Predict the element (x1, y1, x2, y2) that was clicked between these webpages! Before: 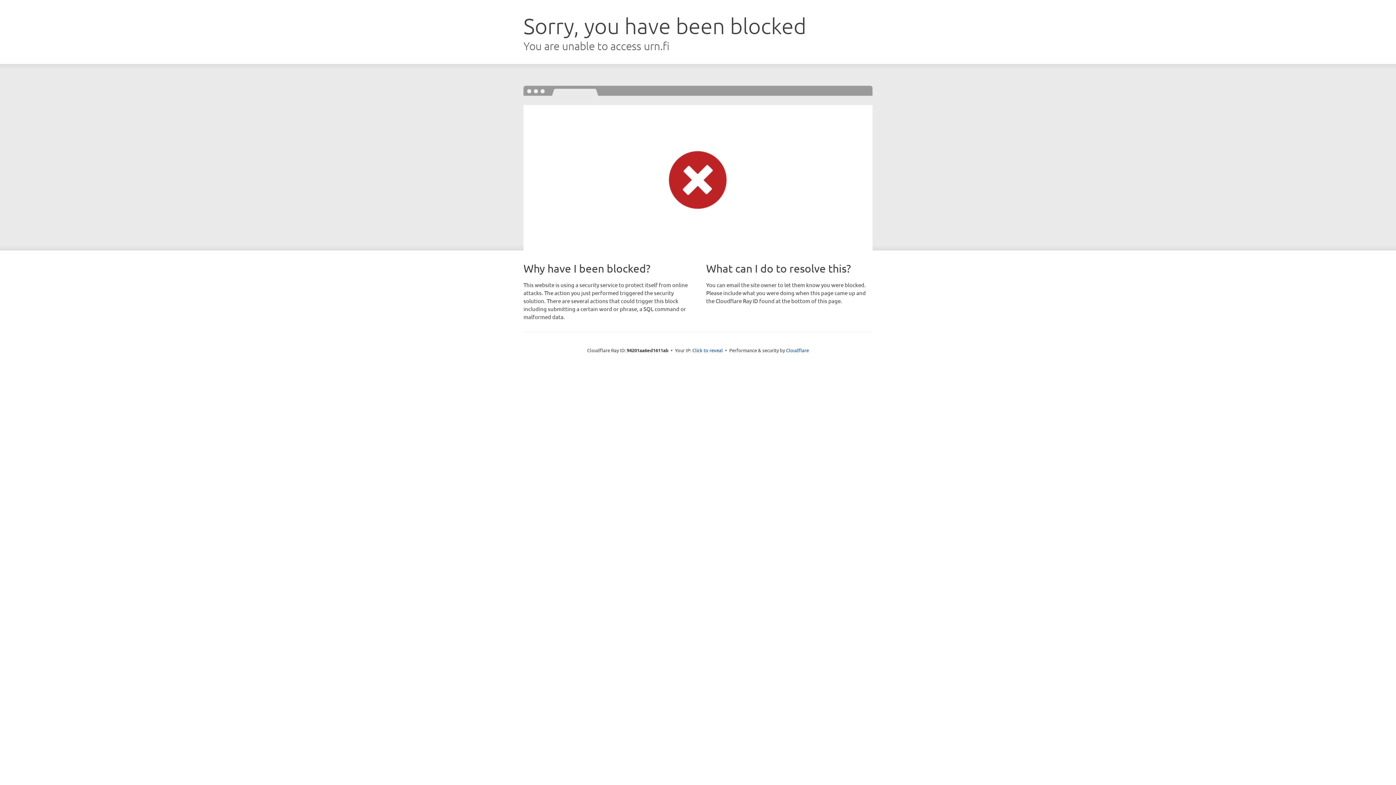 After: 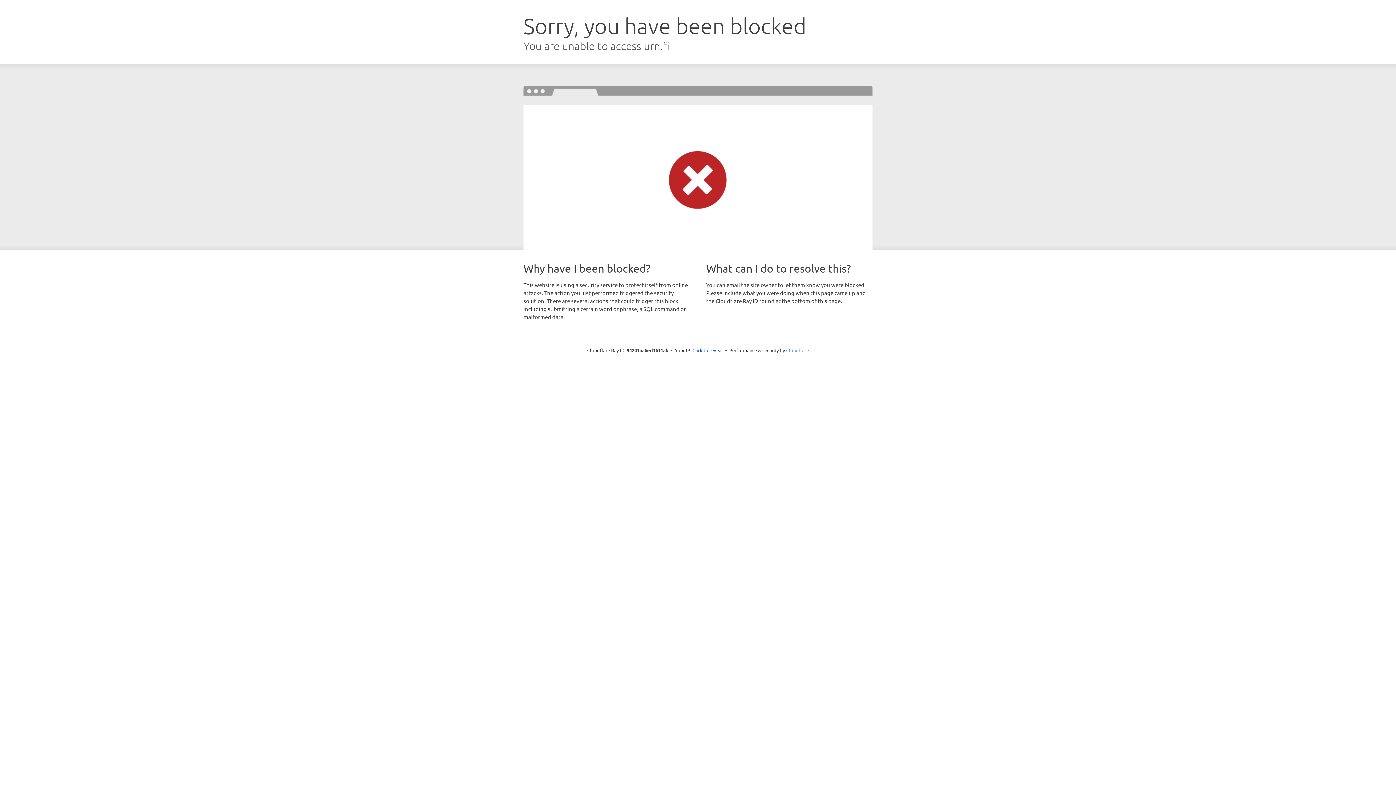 Action: label: Cloudflare bbox: (786, 347, 809, 353)